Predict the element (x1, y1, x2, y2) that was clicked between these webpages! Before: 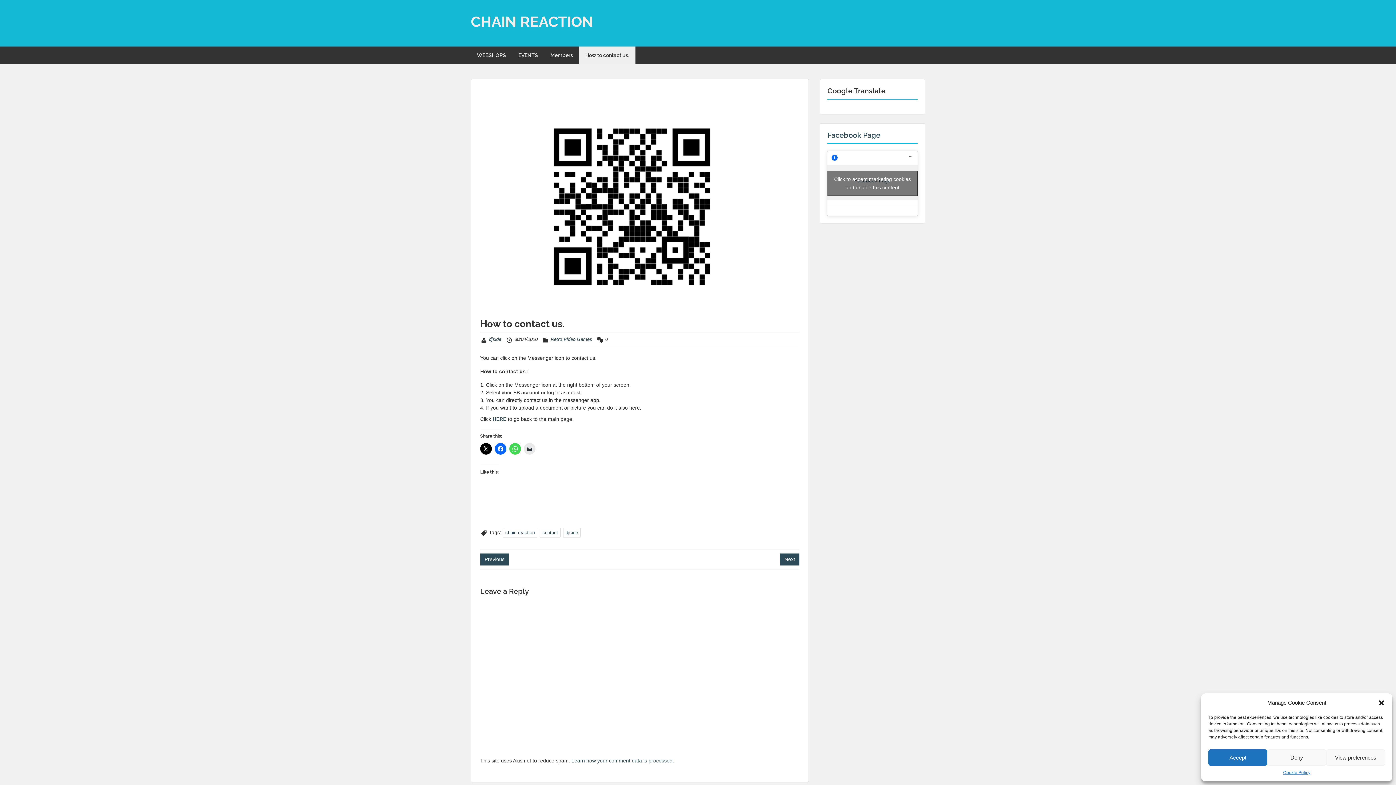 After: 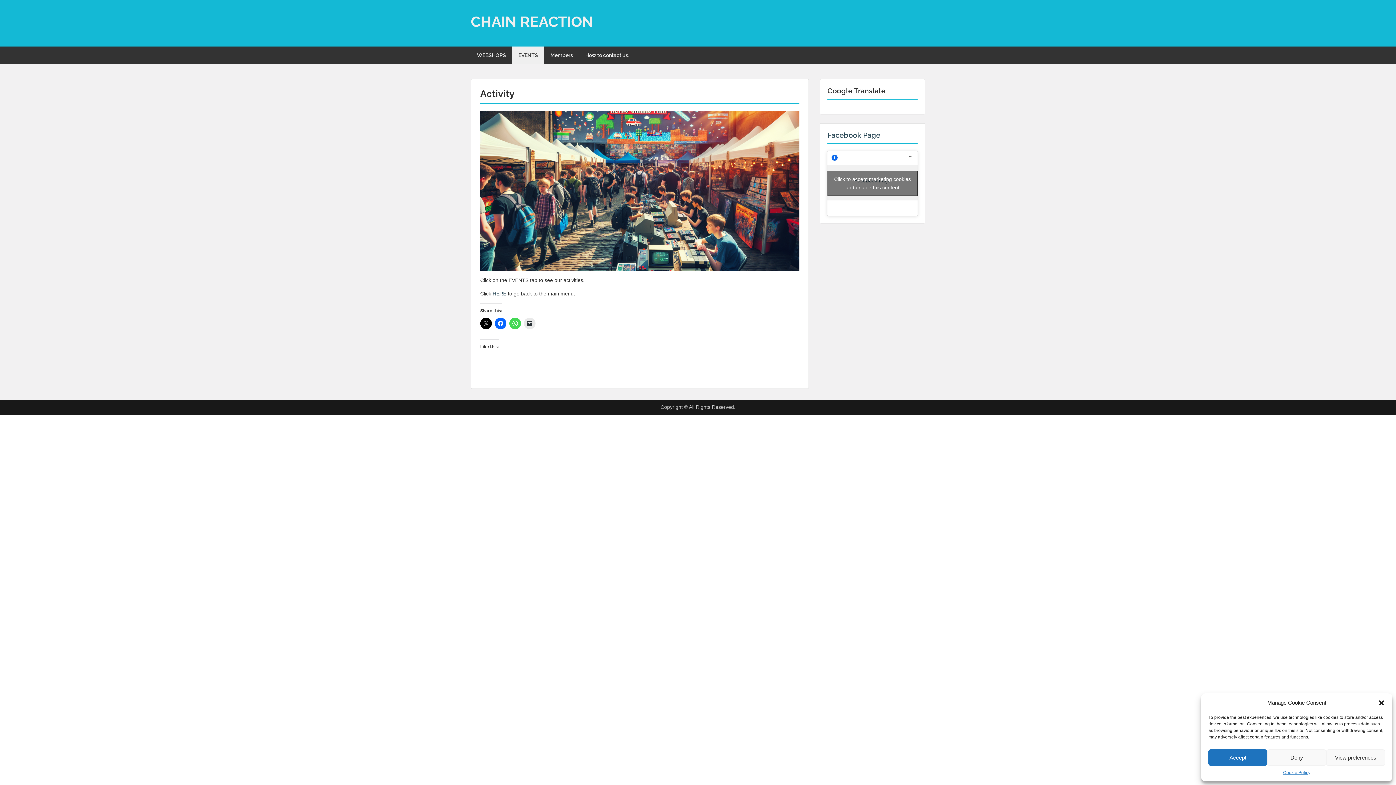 Action: label: EVENTS bbox: (512, 46, 544, 64)